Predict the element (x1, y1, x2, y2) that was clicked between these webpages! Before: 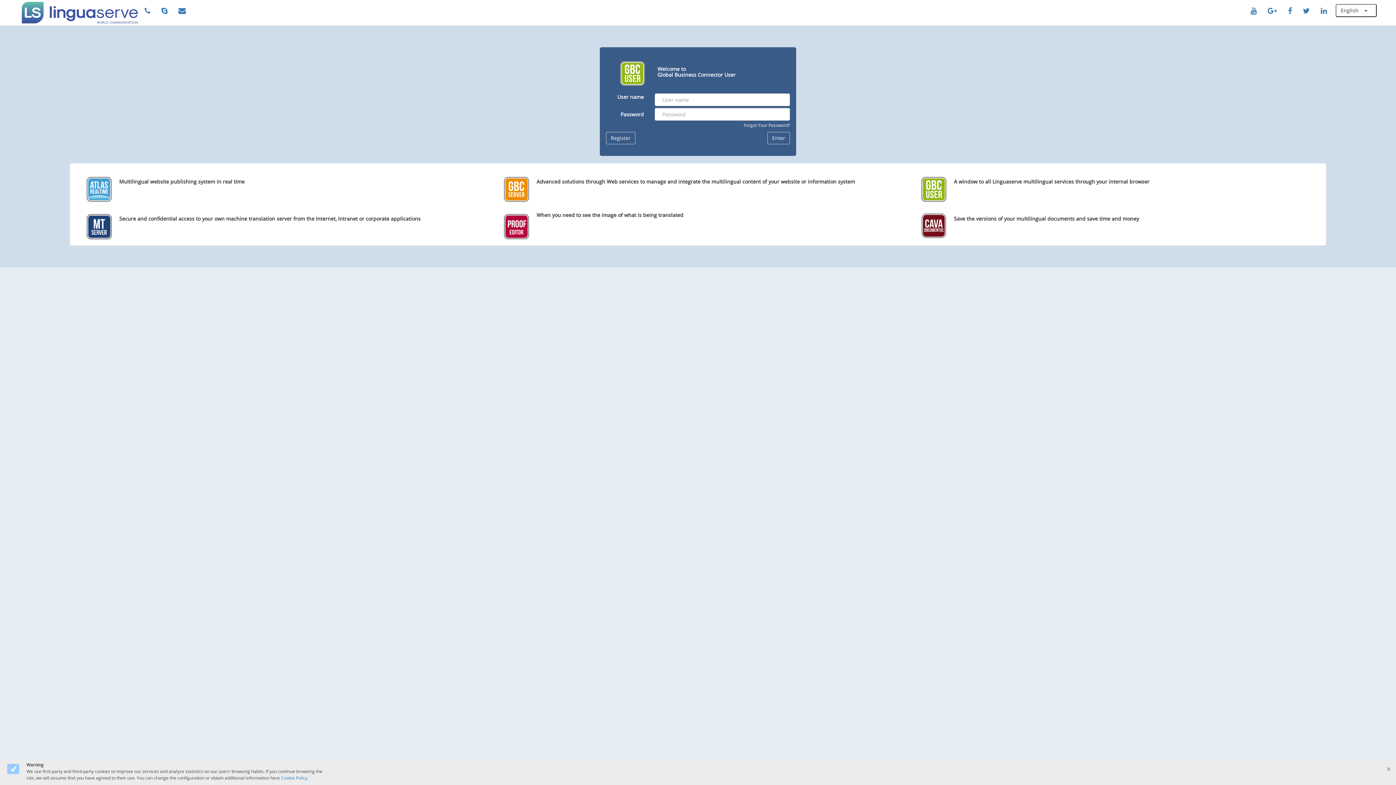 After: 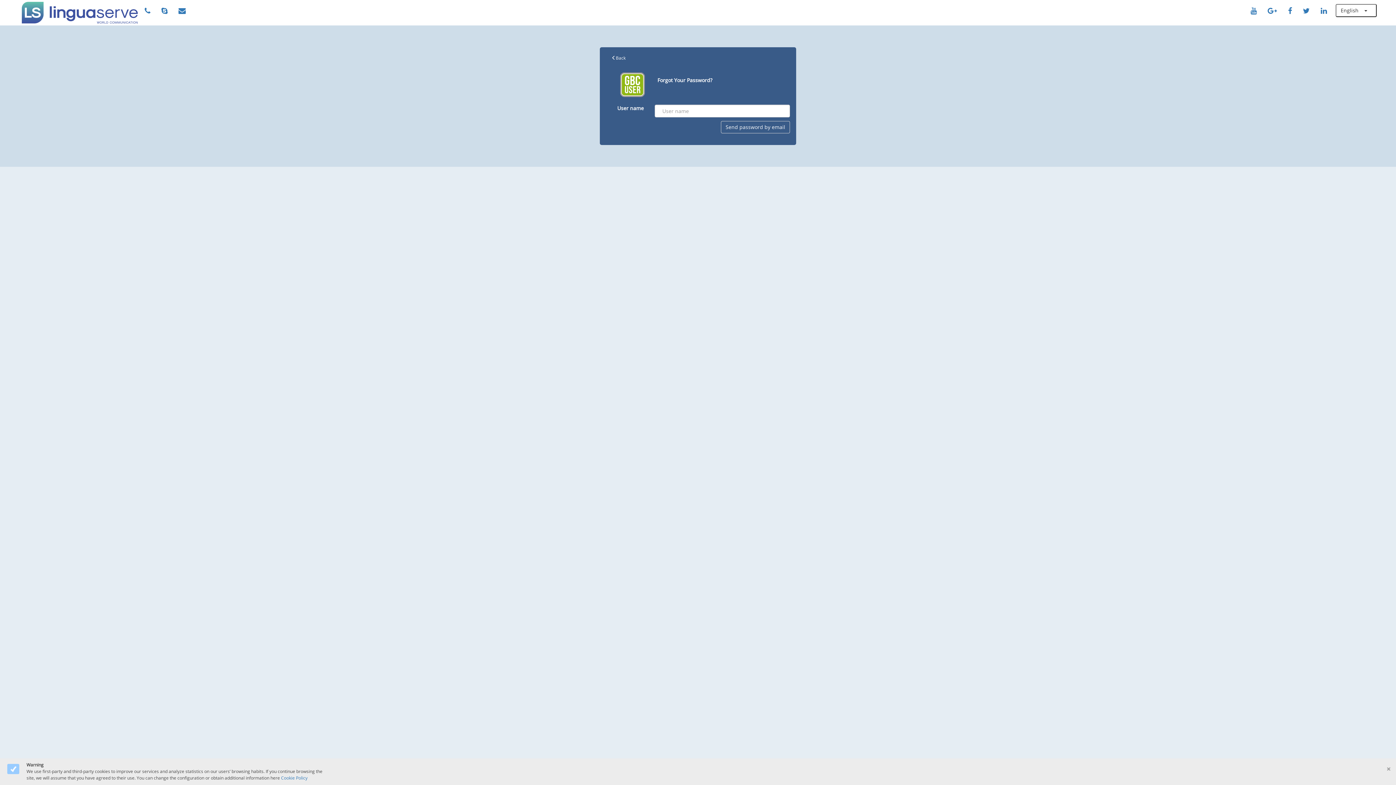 Action: label: Forgot Your Password? bbox: (744, 122, 790, 128)